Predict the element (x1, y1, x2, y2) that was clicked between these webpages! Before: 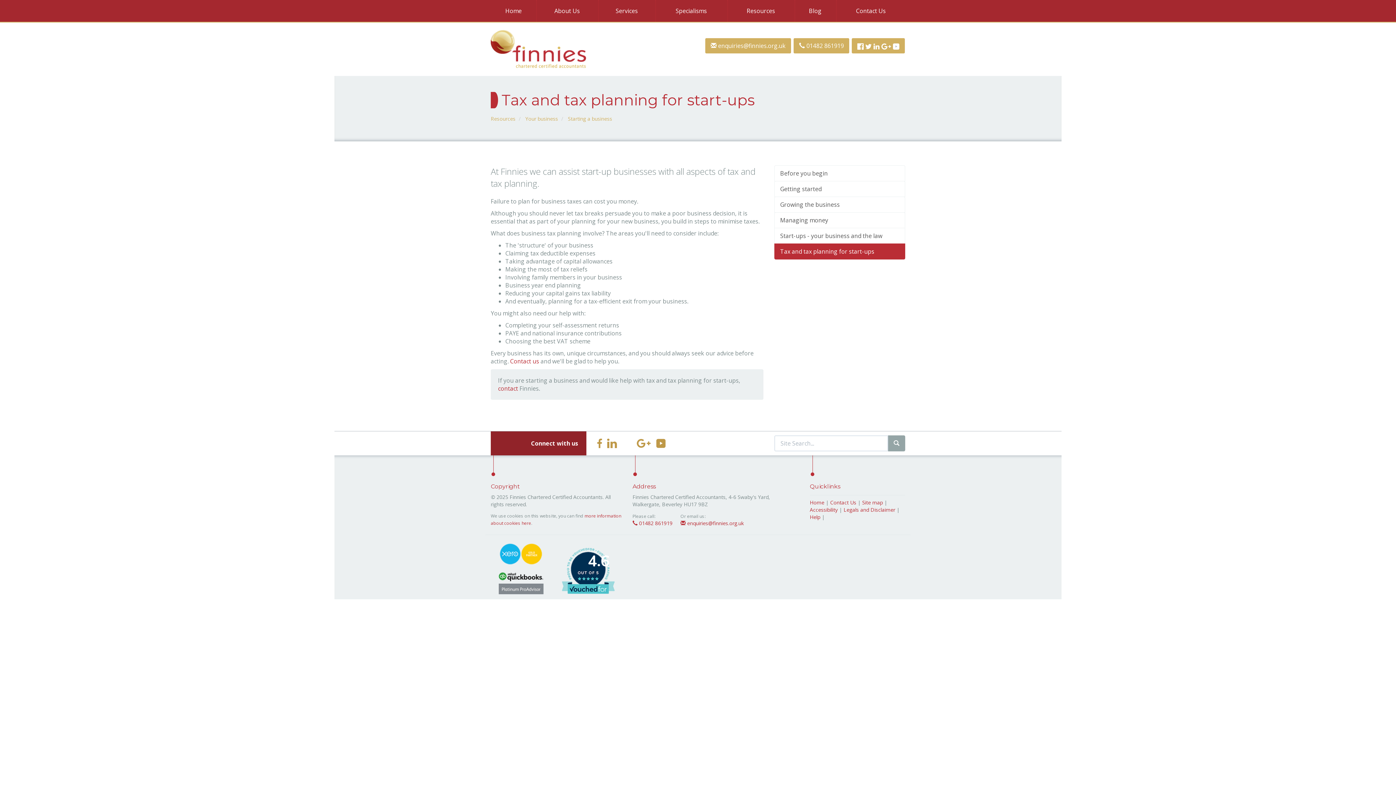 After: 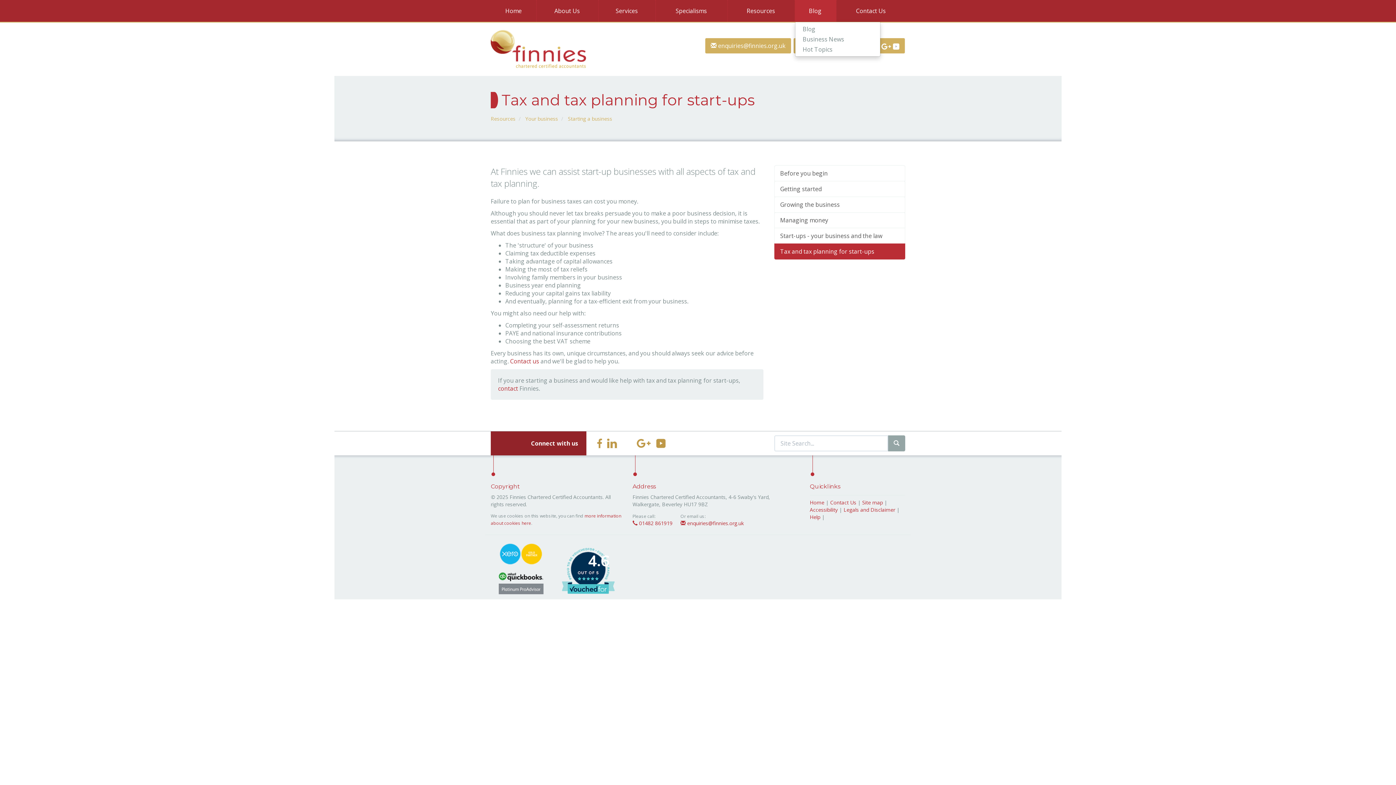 Action: label: Blog bbox: (795, 0, 836, 21)